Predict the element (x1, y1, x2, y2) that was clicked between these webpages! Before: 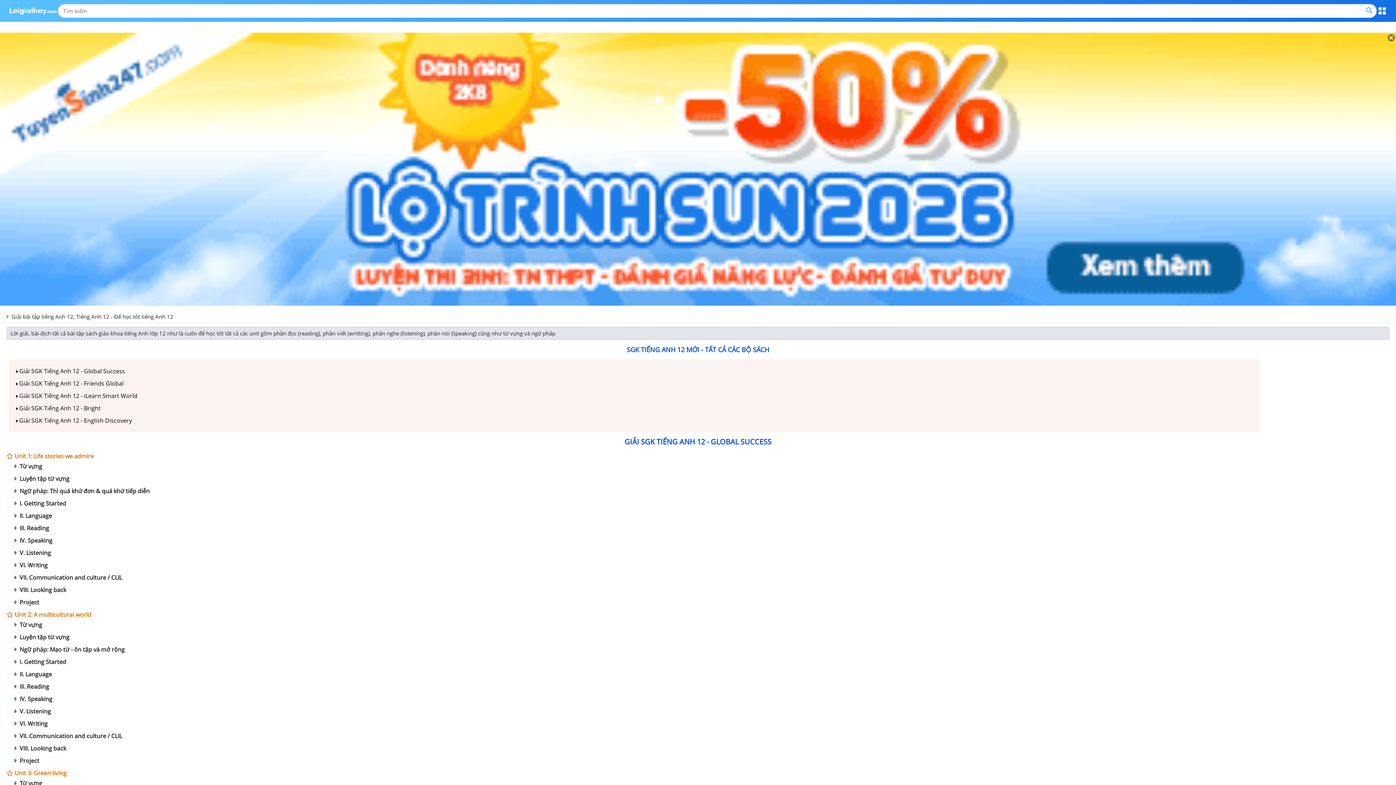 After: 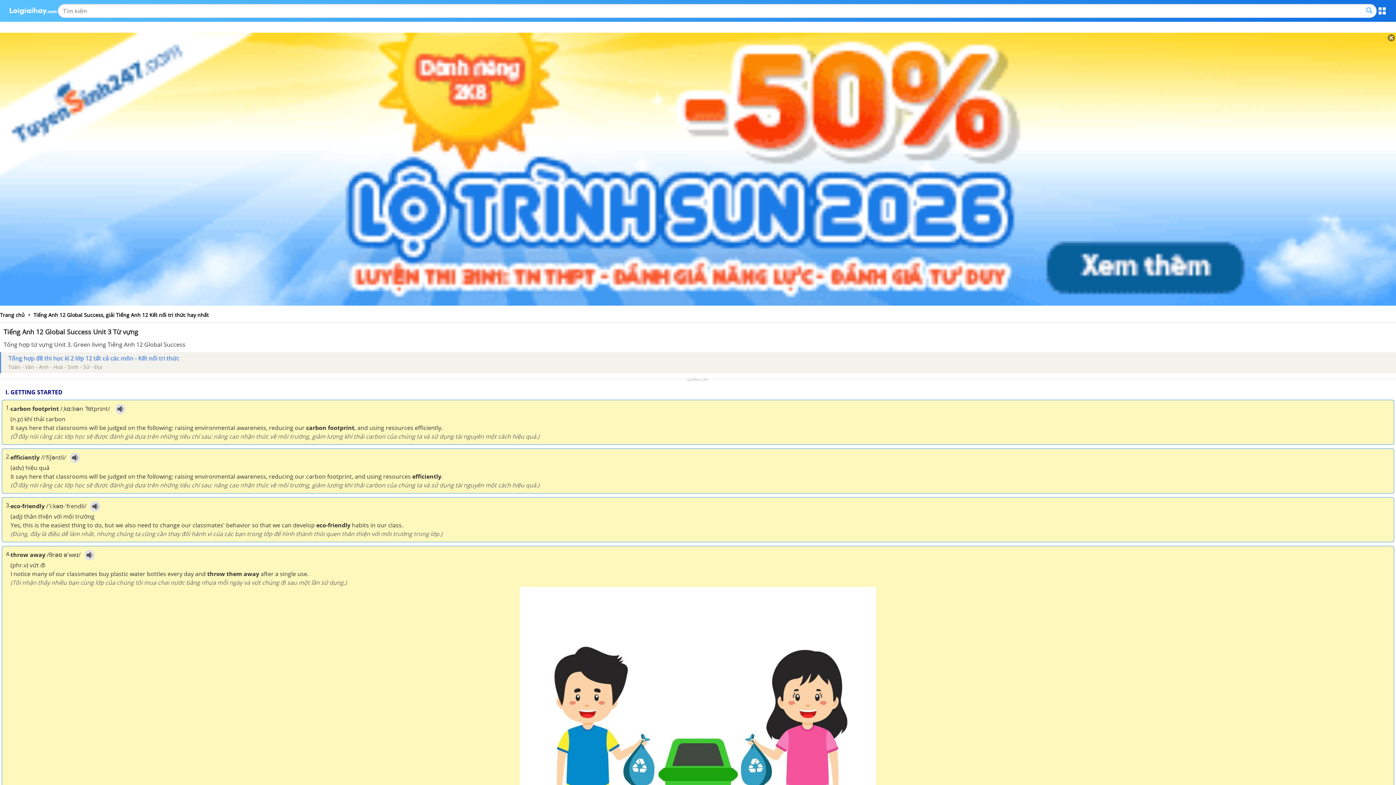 Action: label:  Từ vựng bbox: (13, 779, 42, 787)